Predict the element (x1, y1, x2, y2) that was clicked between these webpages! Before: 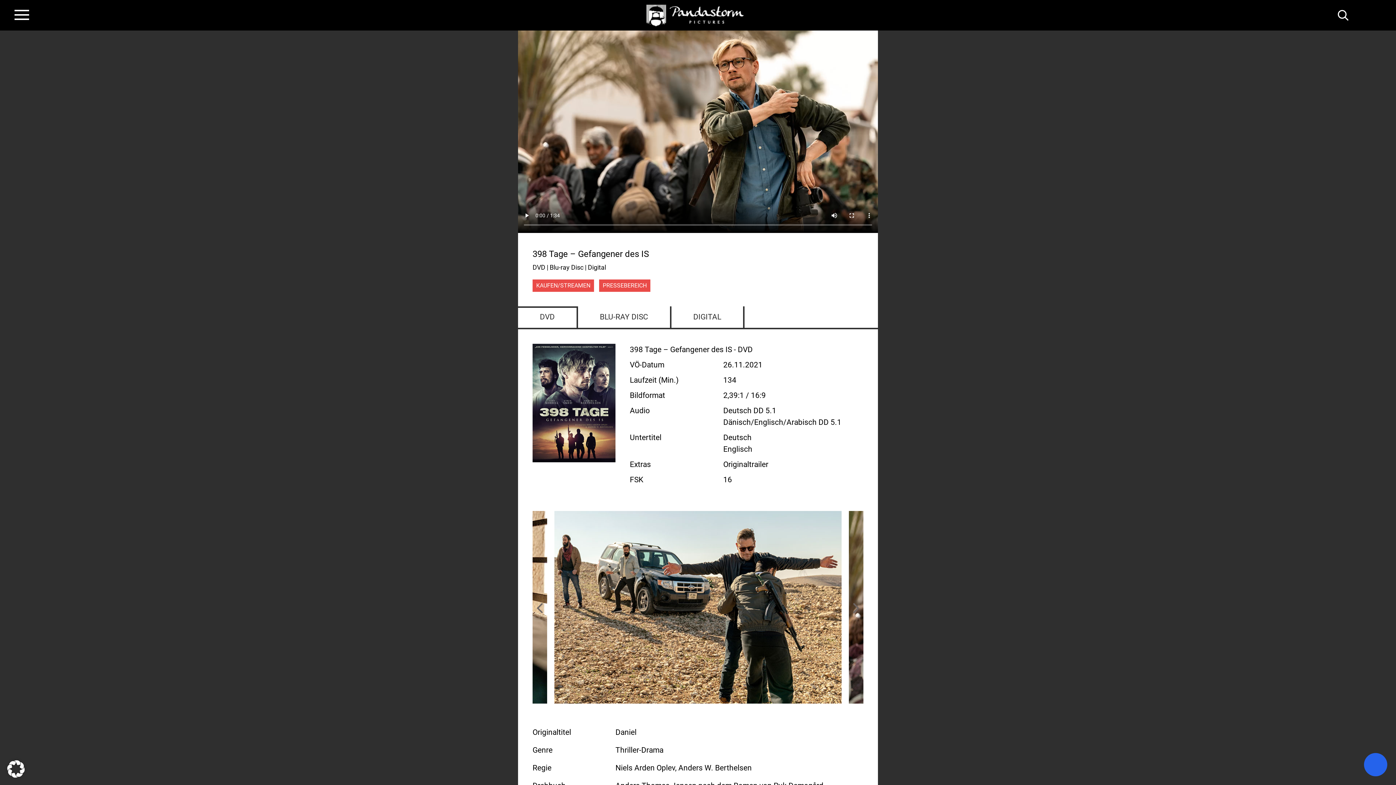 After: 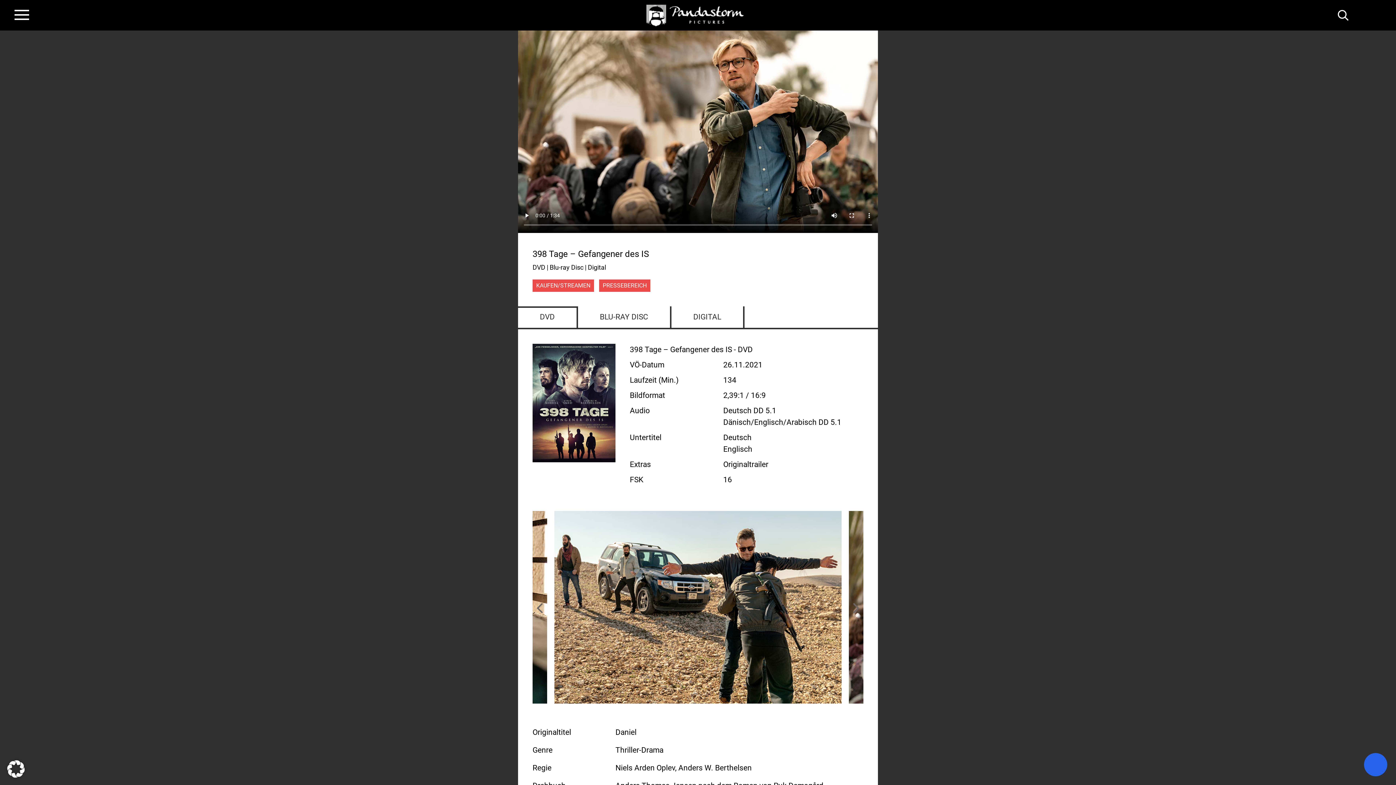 Action: label: DVD bbox: (518, 307, 576, 327)